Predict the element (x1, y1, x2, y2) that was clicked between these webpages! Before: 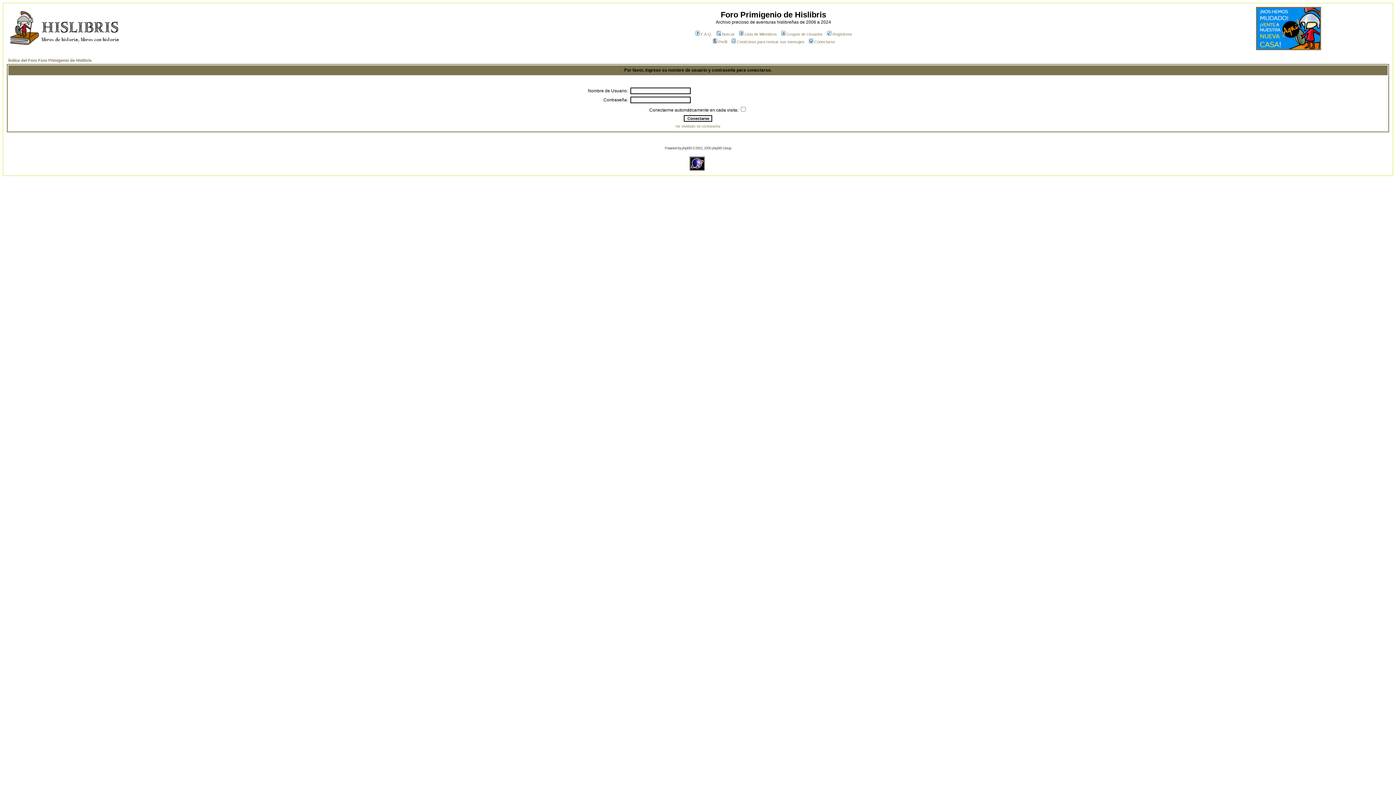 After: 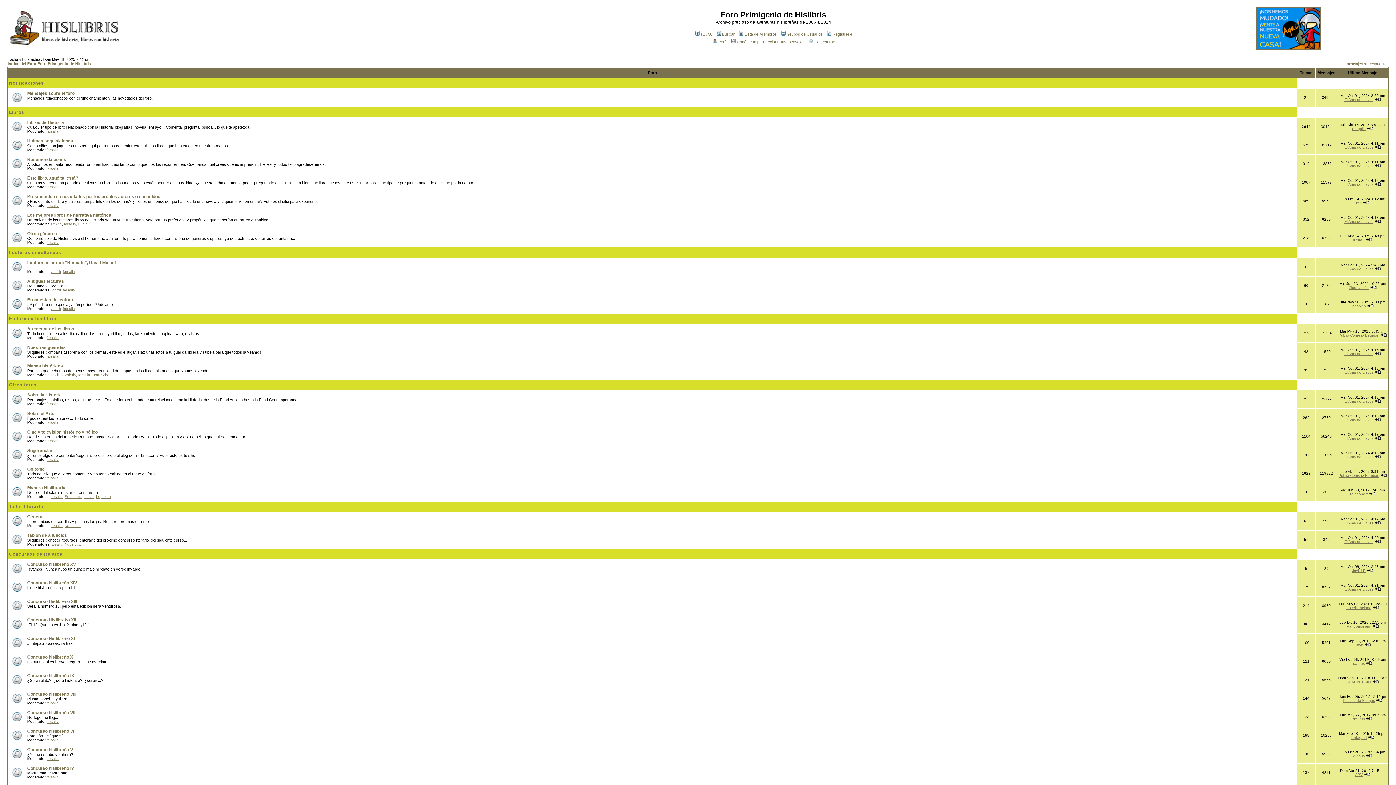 Action: bbox: (8, 58, 91, 62) label: Índice del Foro Foro Primigenio de Hislibris